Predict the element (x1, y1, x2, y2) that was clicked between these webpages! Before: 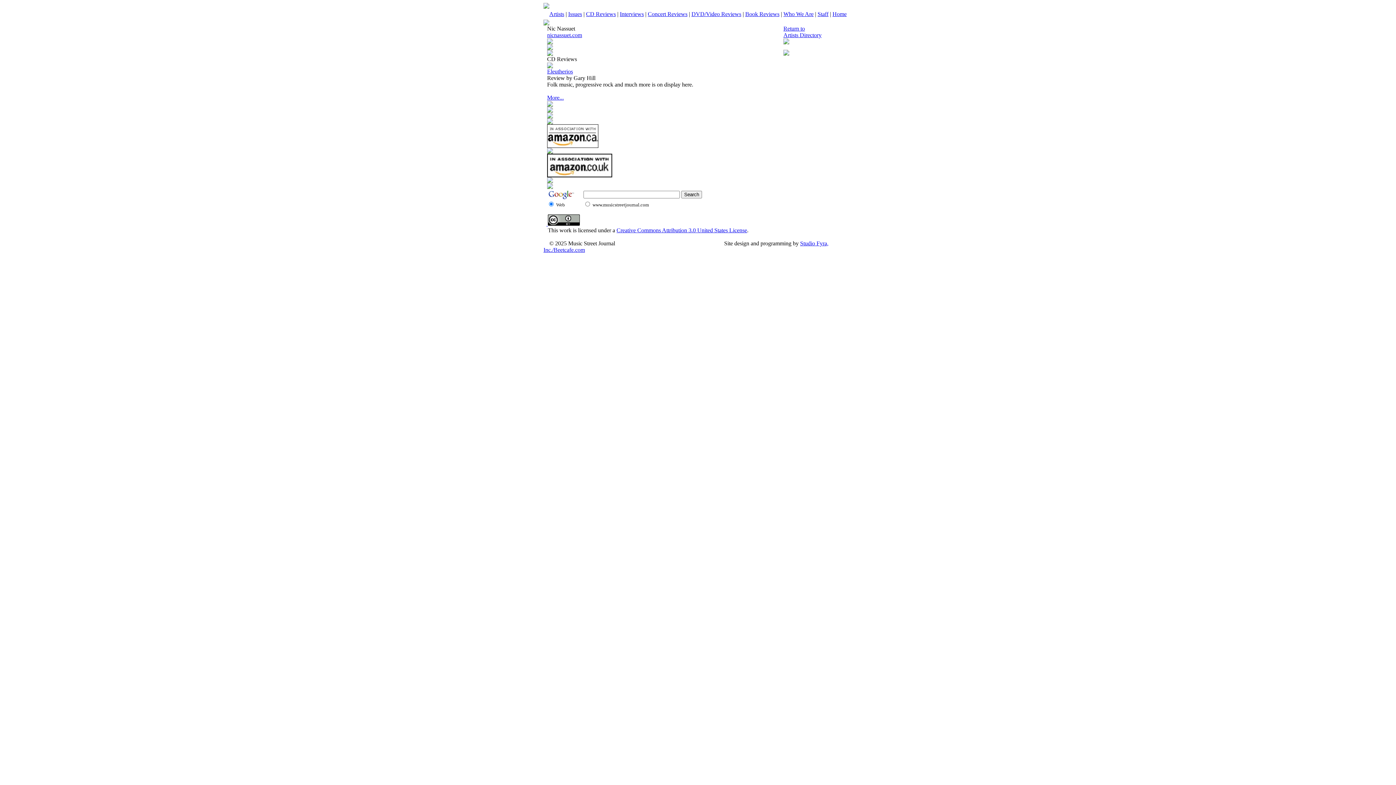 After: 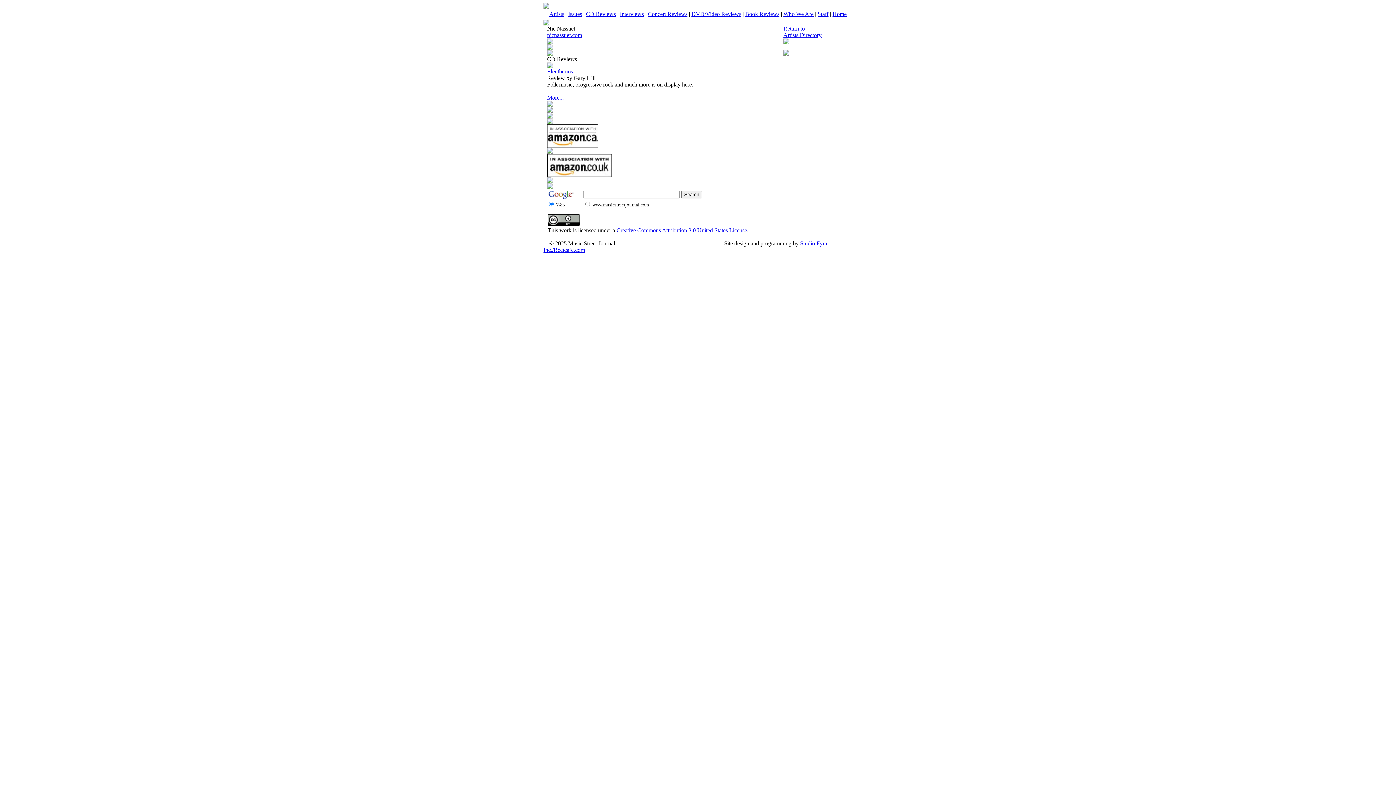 Action: bbox: (547, 172, 612, 178)